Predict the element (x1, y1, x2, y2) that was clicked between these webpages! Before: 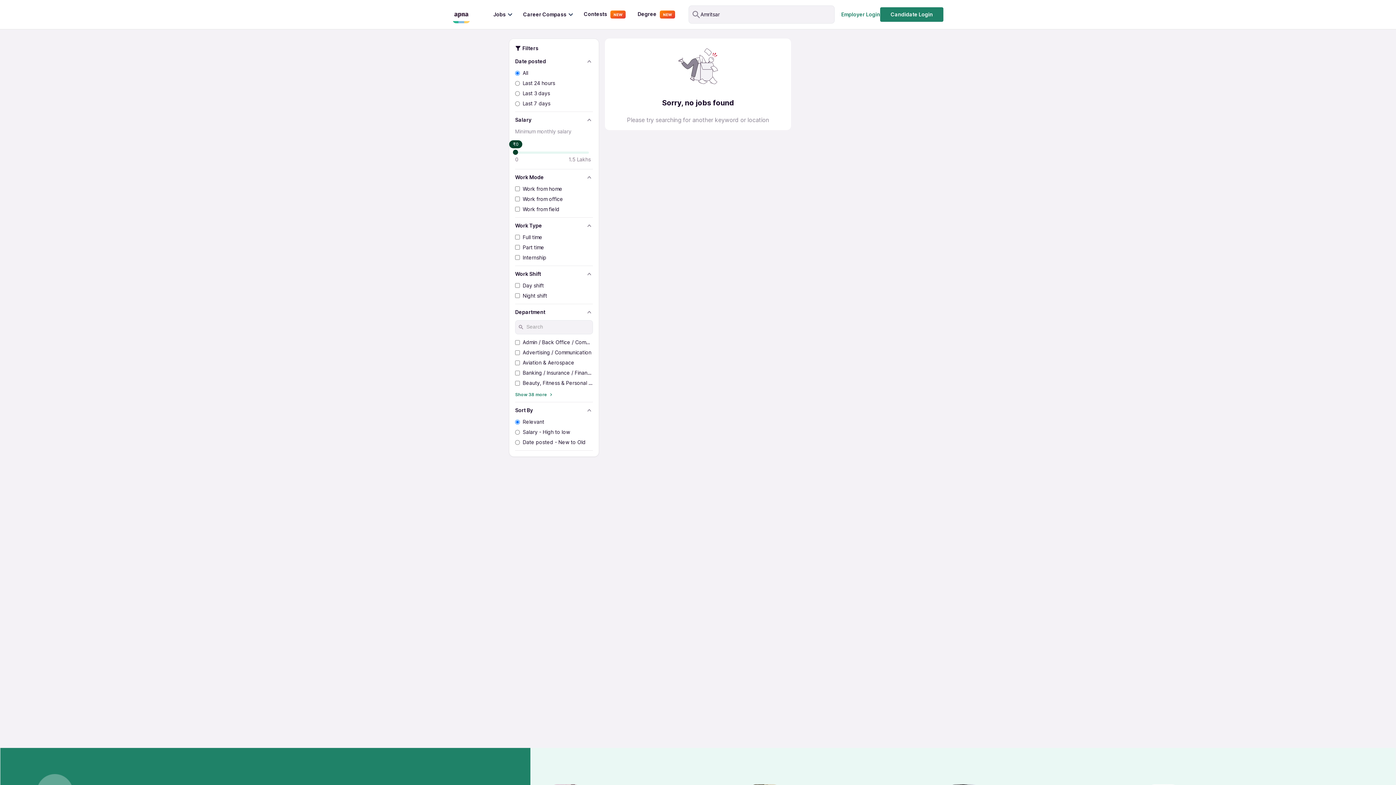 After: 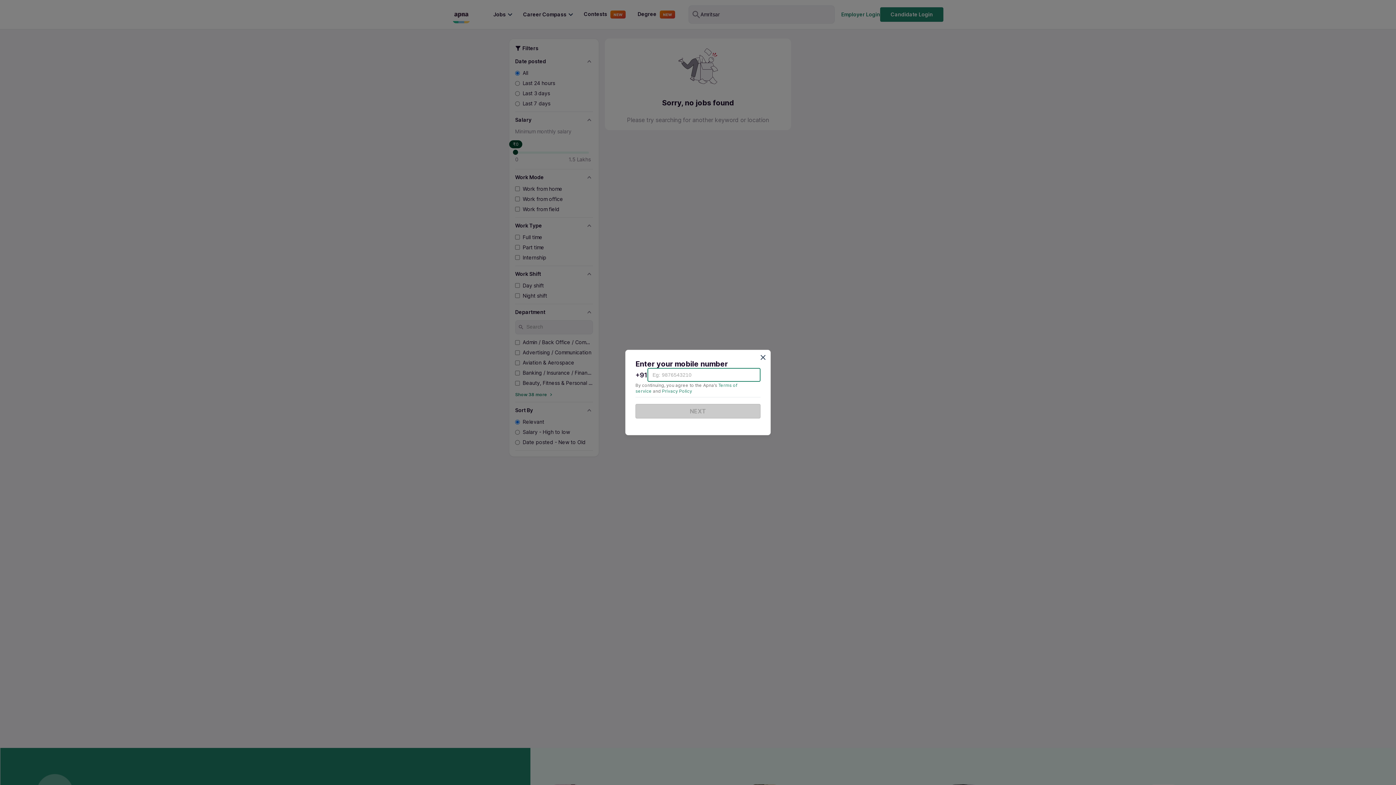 Action: label: Candidate Login bbox: (880, 7, 943, 21)